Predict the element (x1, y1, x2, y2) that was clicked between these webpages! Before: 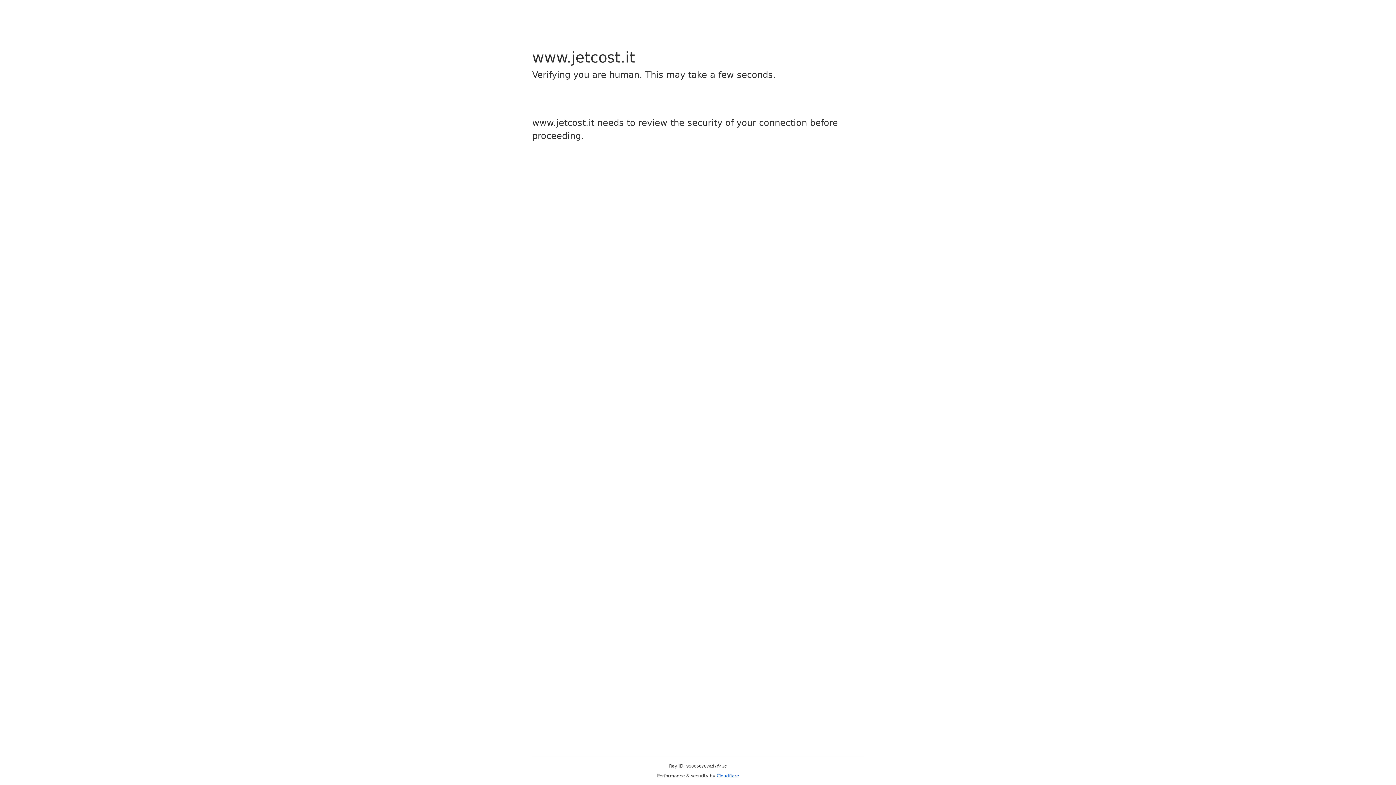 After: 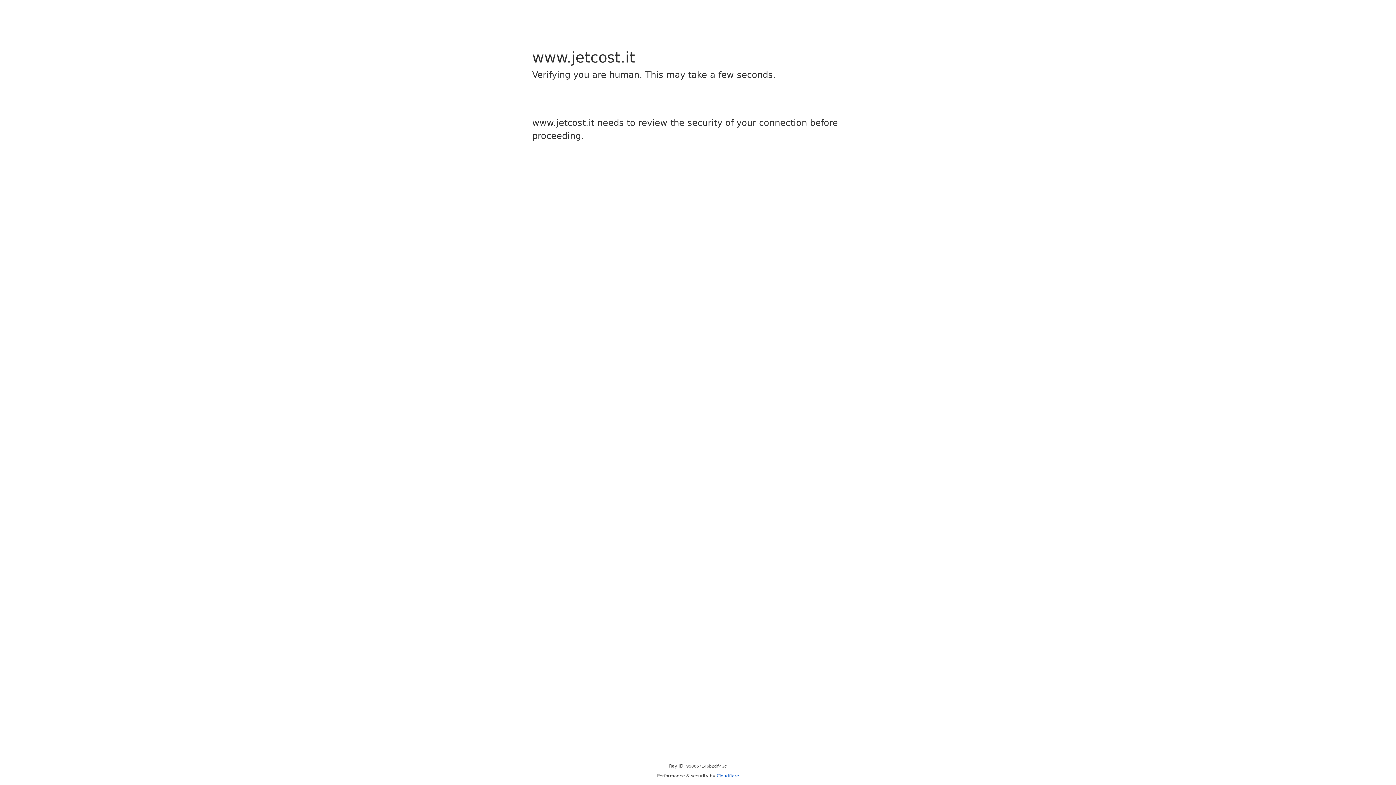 Action: bbox: (716, 773, 739, 778) label: Cloudflare